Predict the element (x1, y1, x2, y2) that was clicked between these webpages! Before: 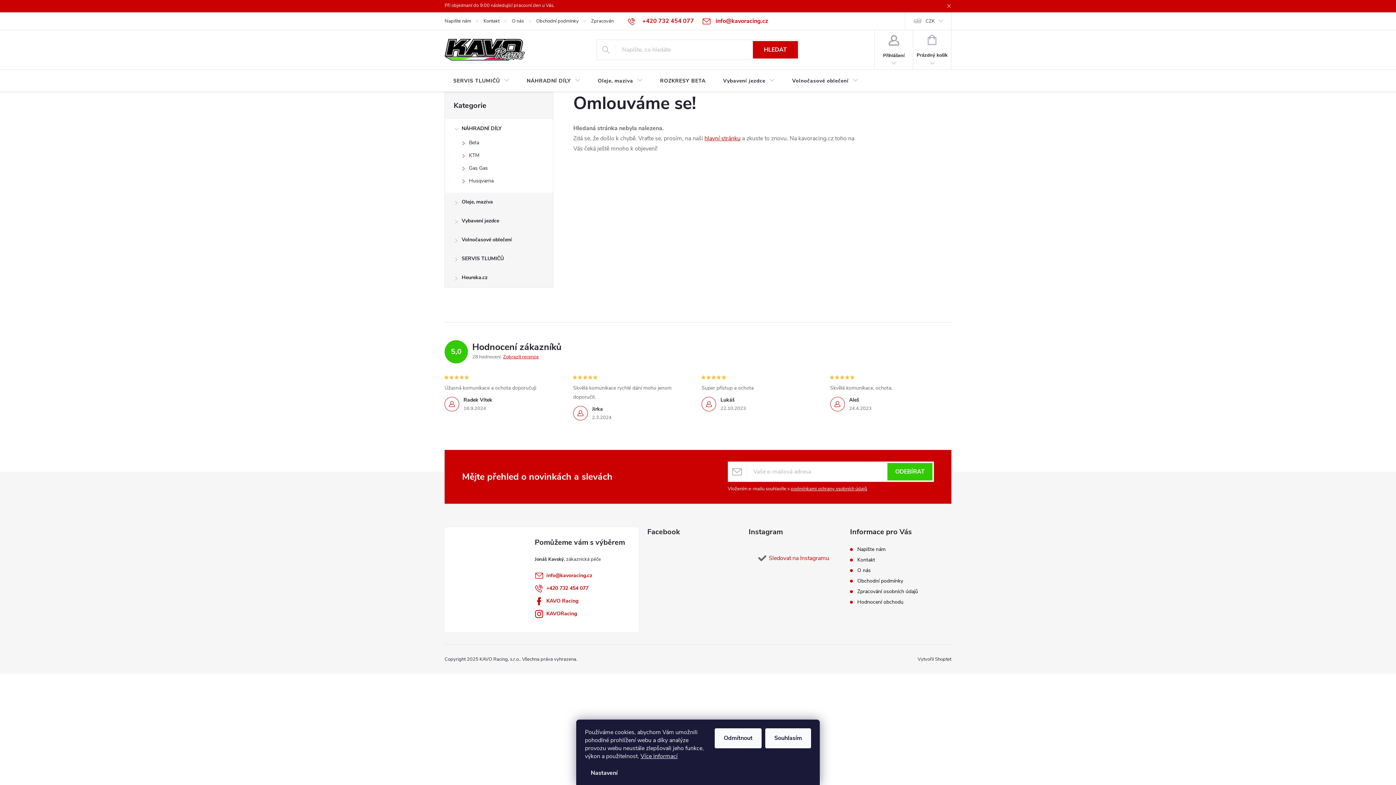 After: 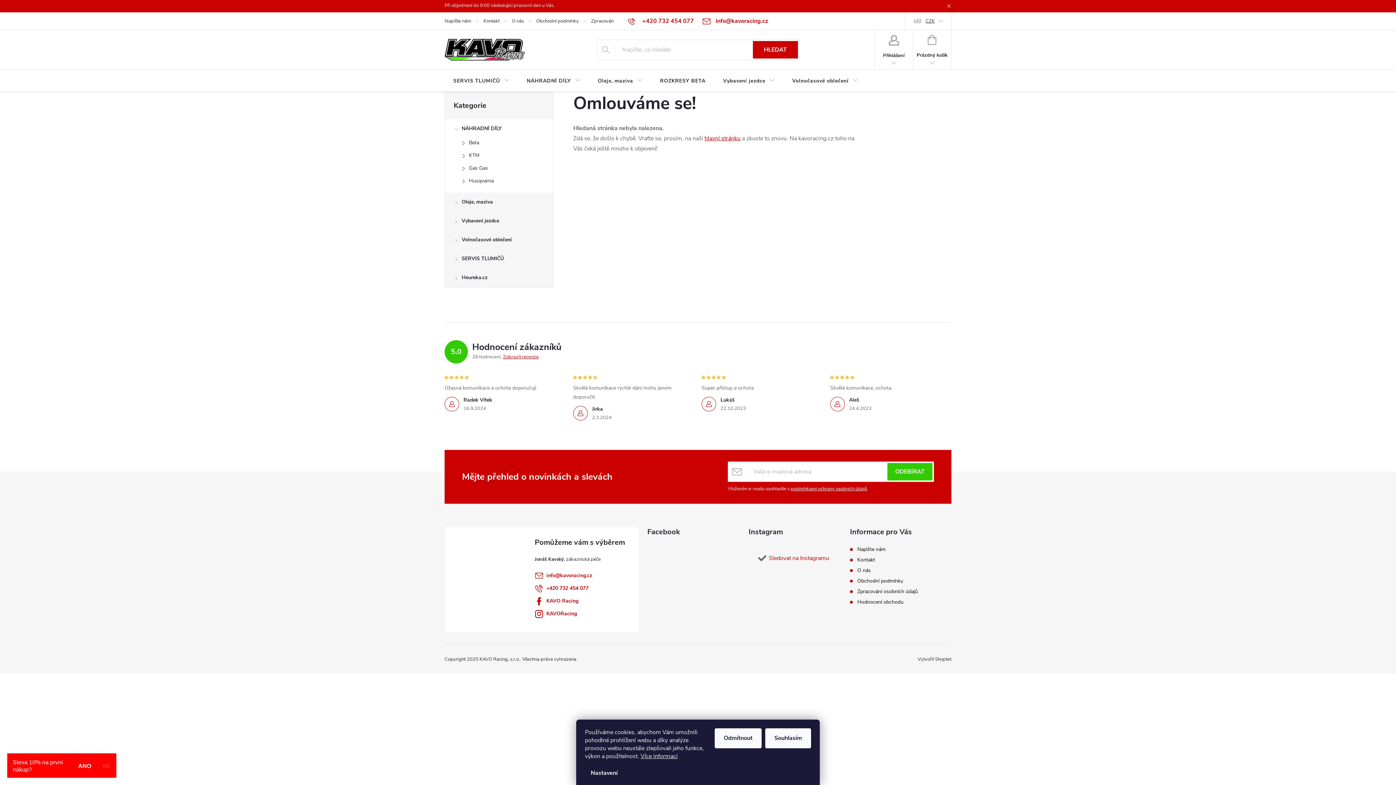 Action: bbox: (905, 12, 951, 29) label: CZK